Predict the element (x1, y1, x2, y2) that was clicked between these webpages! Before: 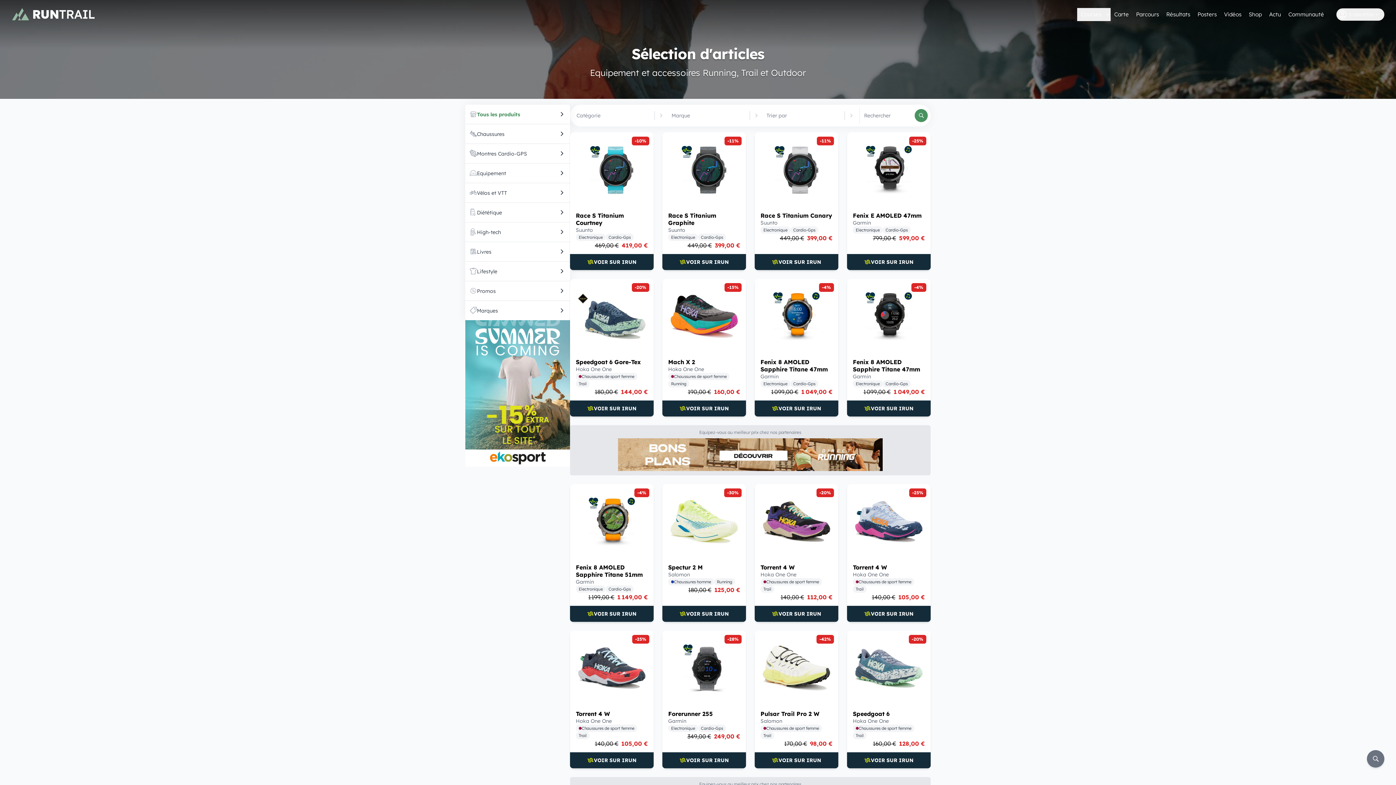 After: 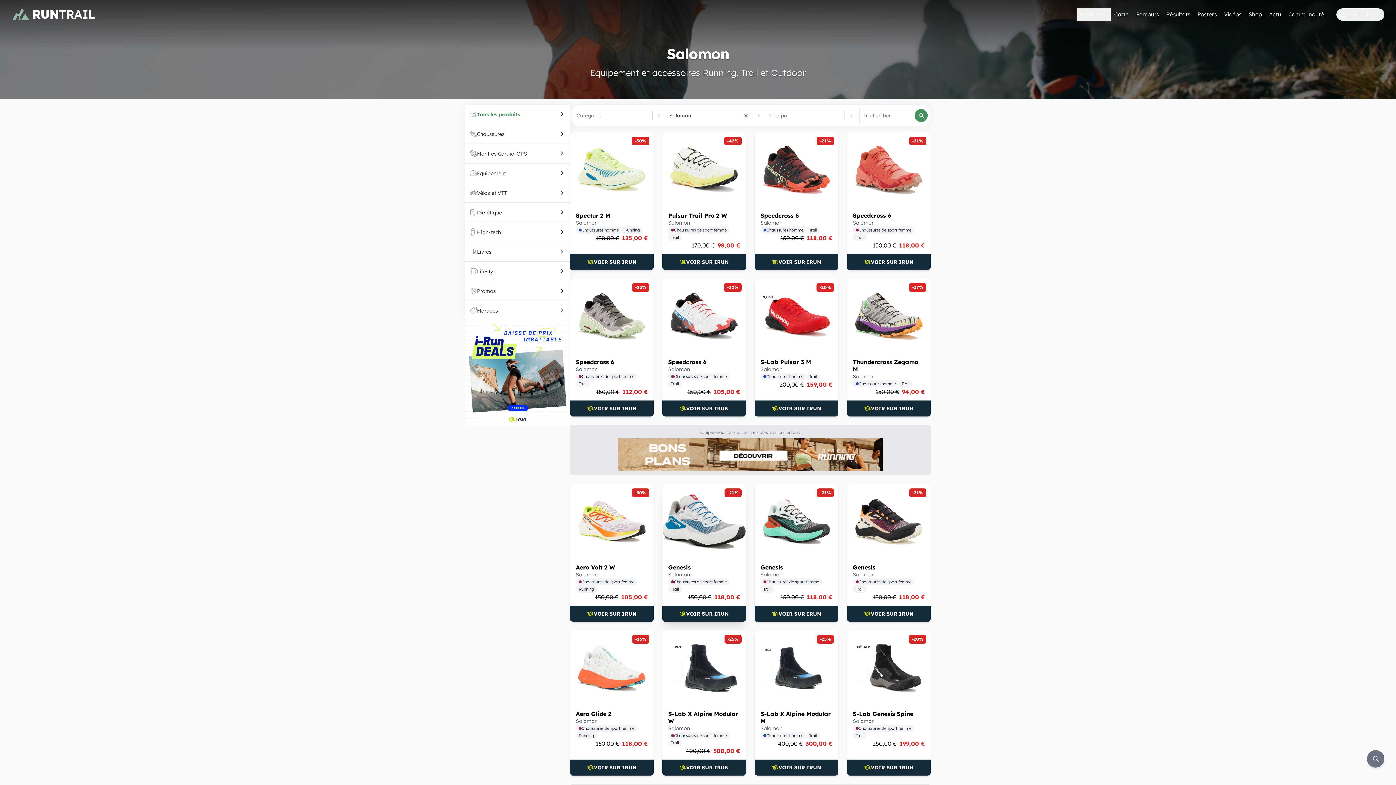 Action: bbox: (668, 538, 690, 545) label: Salomon